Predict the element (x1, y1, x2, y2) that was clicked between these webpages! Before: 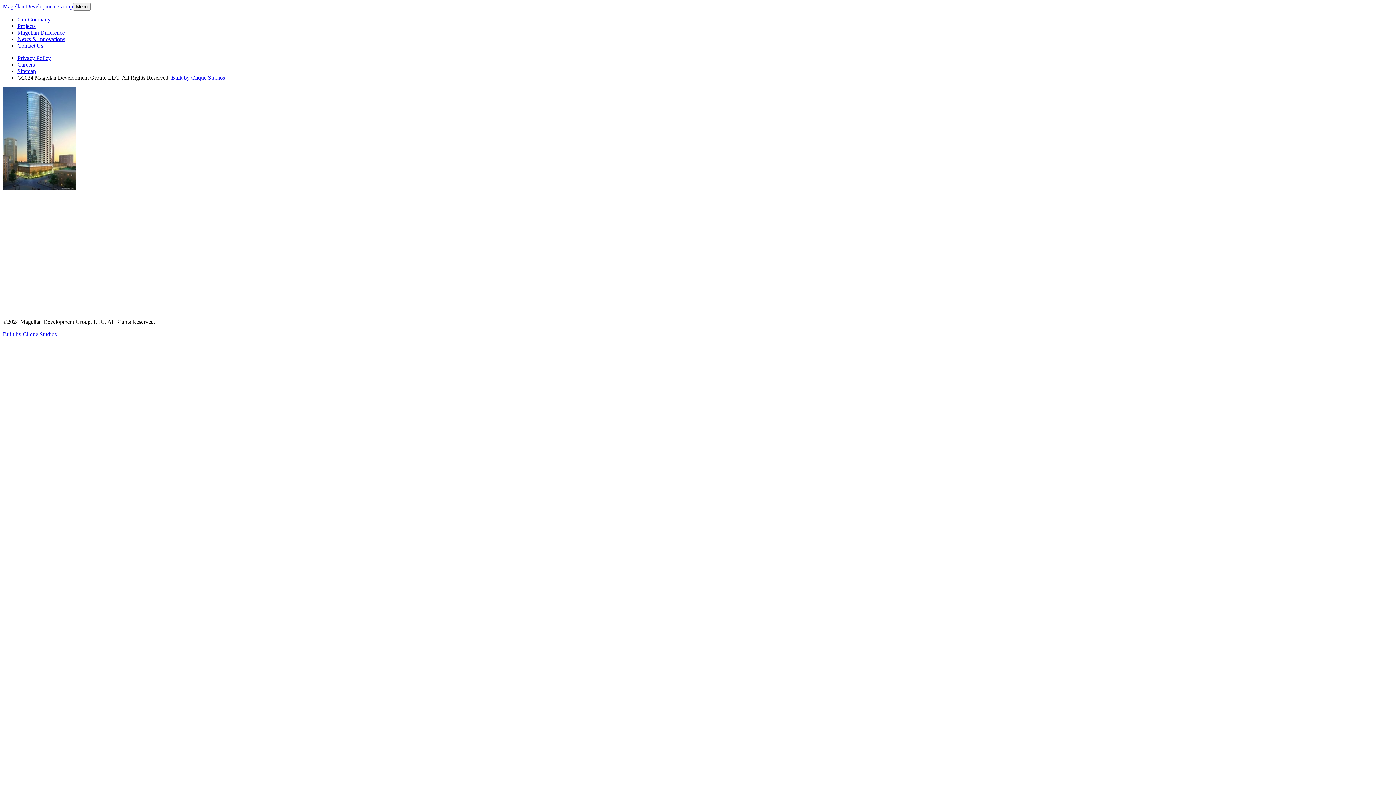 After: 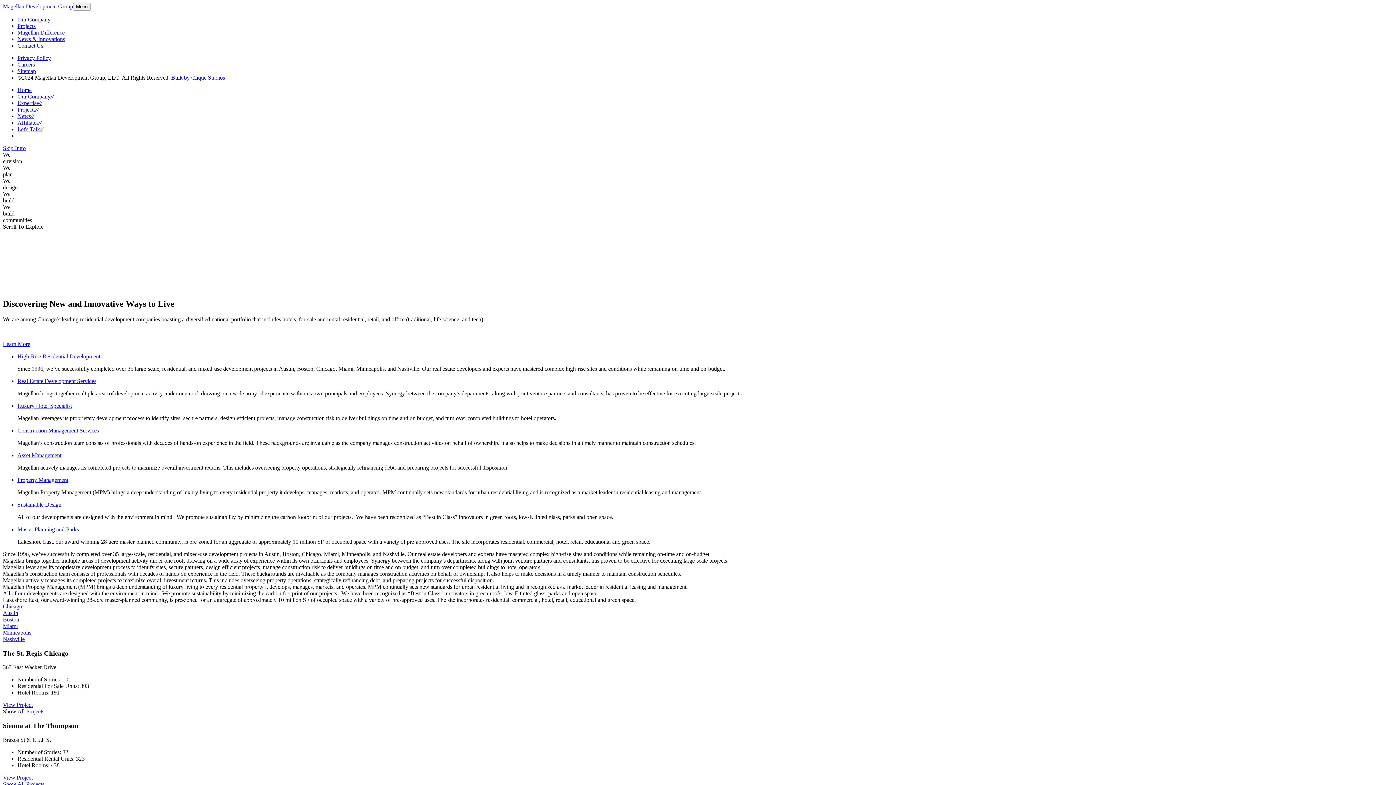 Action: bbox: (2, 3, 73, 9) label: Magellan Development Group